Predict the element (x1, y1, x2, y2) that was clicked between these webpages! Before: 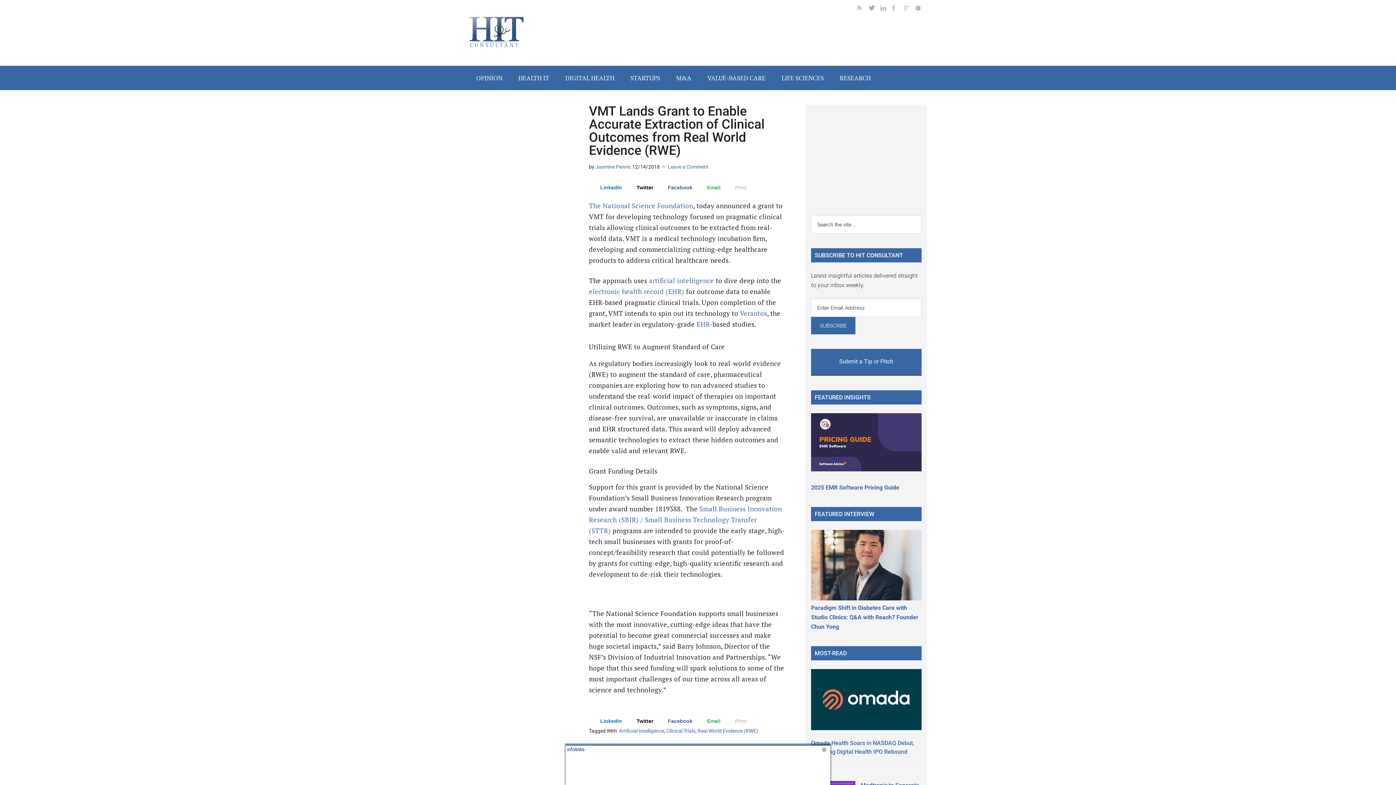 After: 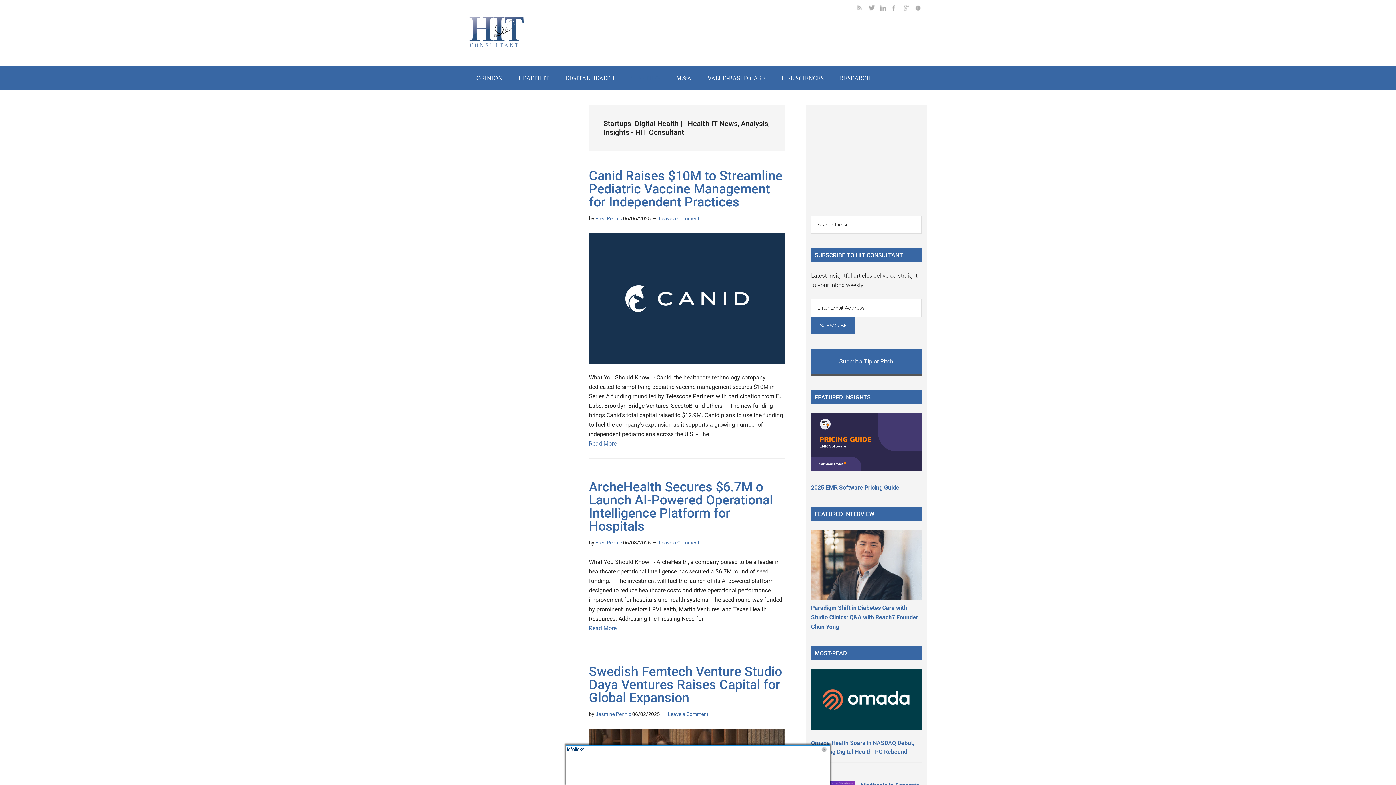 Action: bbox: (623, 65, 667, 90) label: STARTUPS